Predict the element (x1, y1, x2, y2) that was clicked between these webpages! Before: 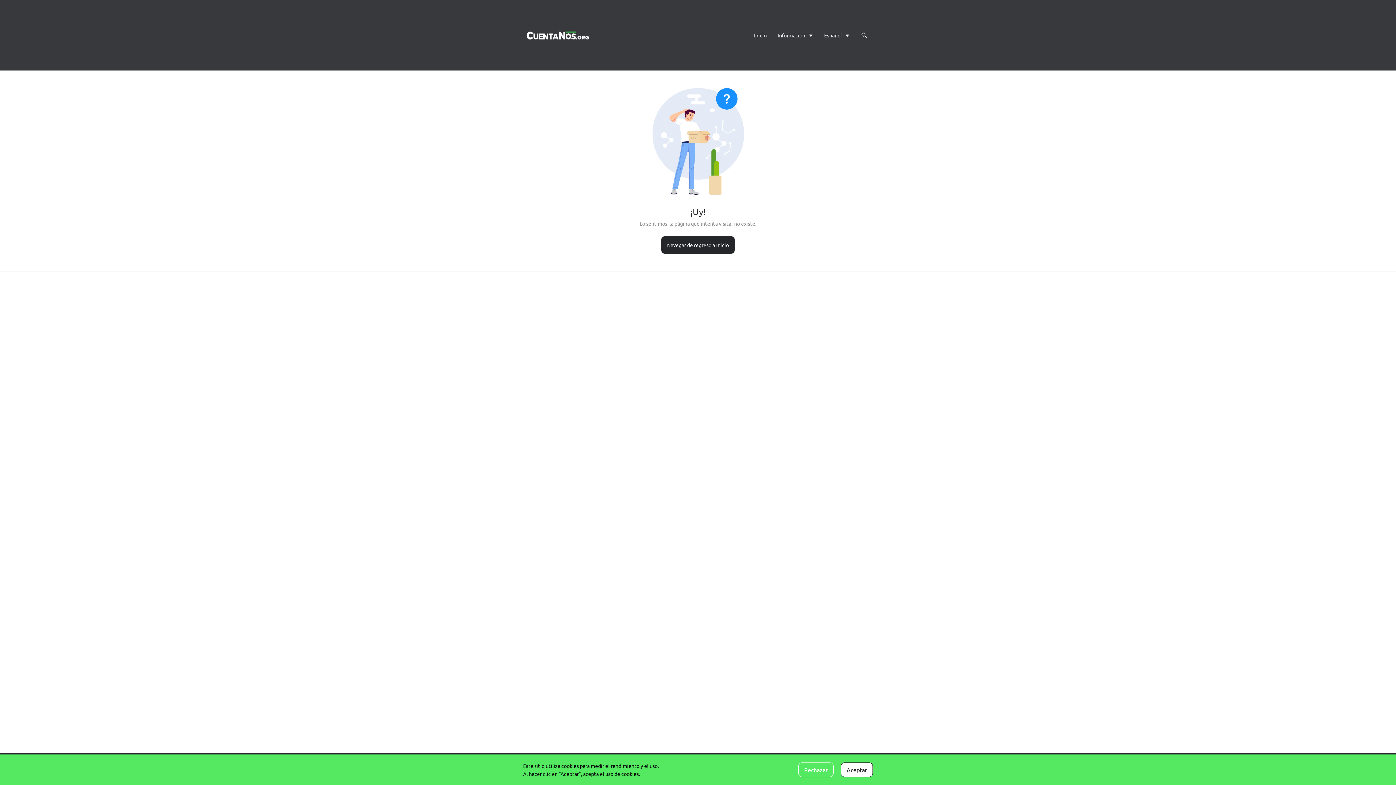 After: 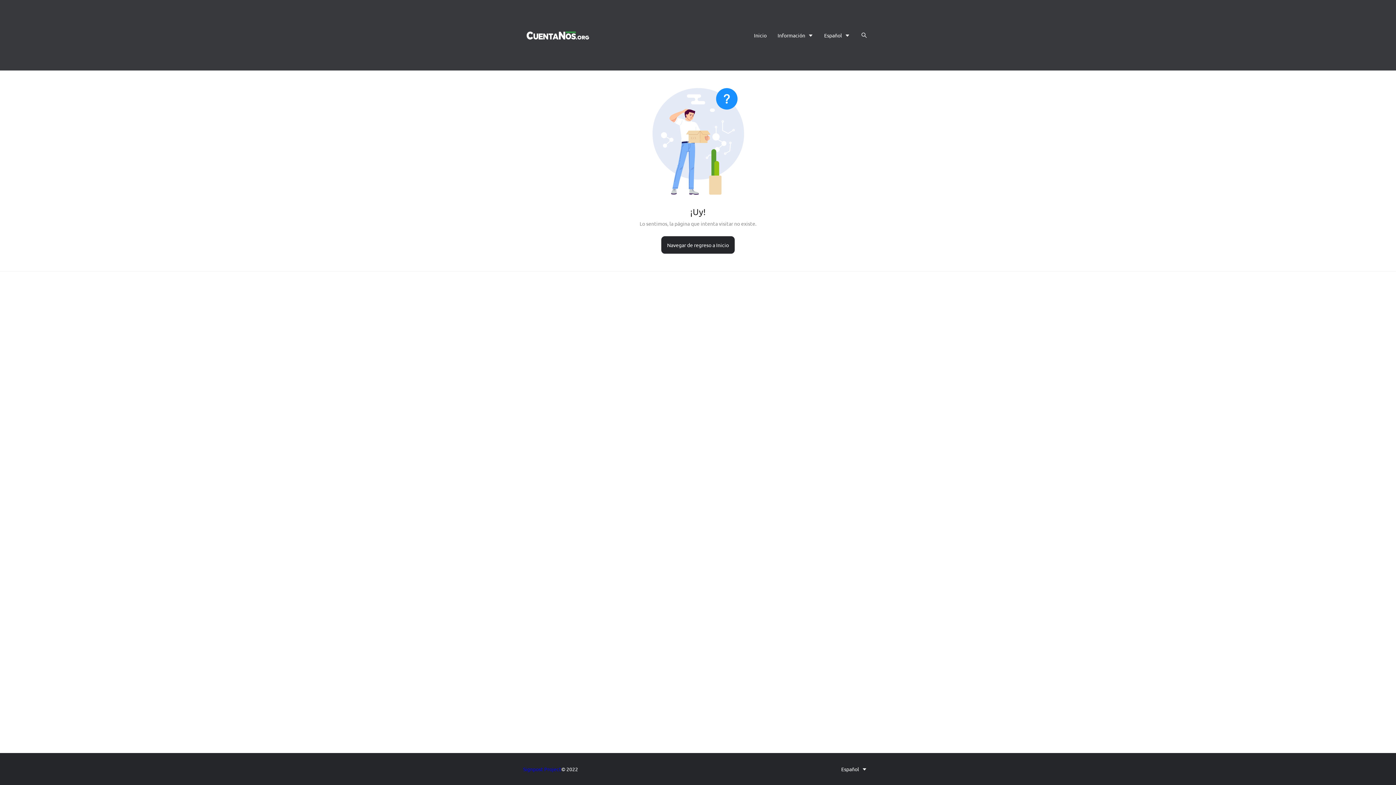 Action: label: Rechazar bbox: (798, 762, 833, 777)